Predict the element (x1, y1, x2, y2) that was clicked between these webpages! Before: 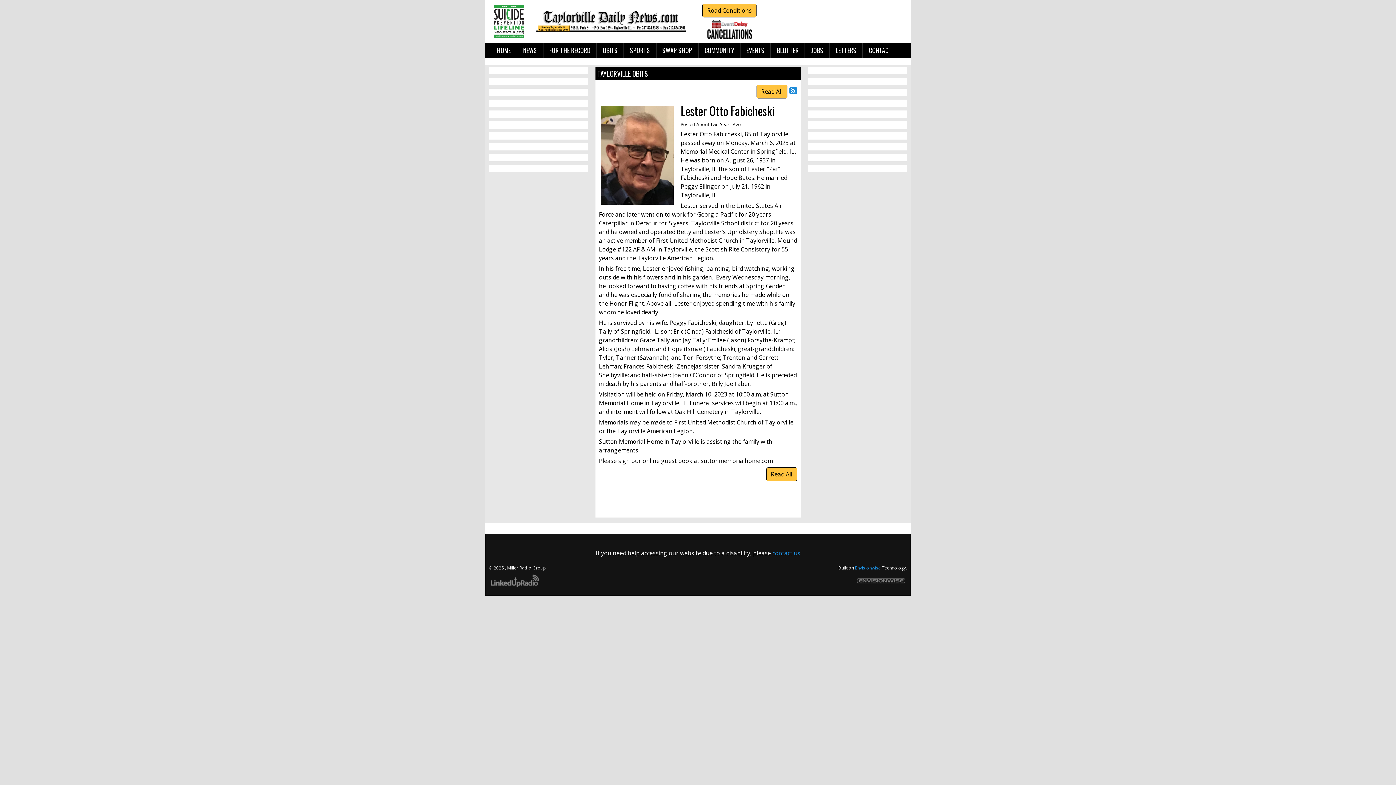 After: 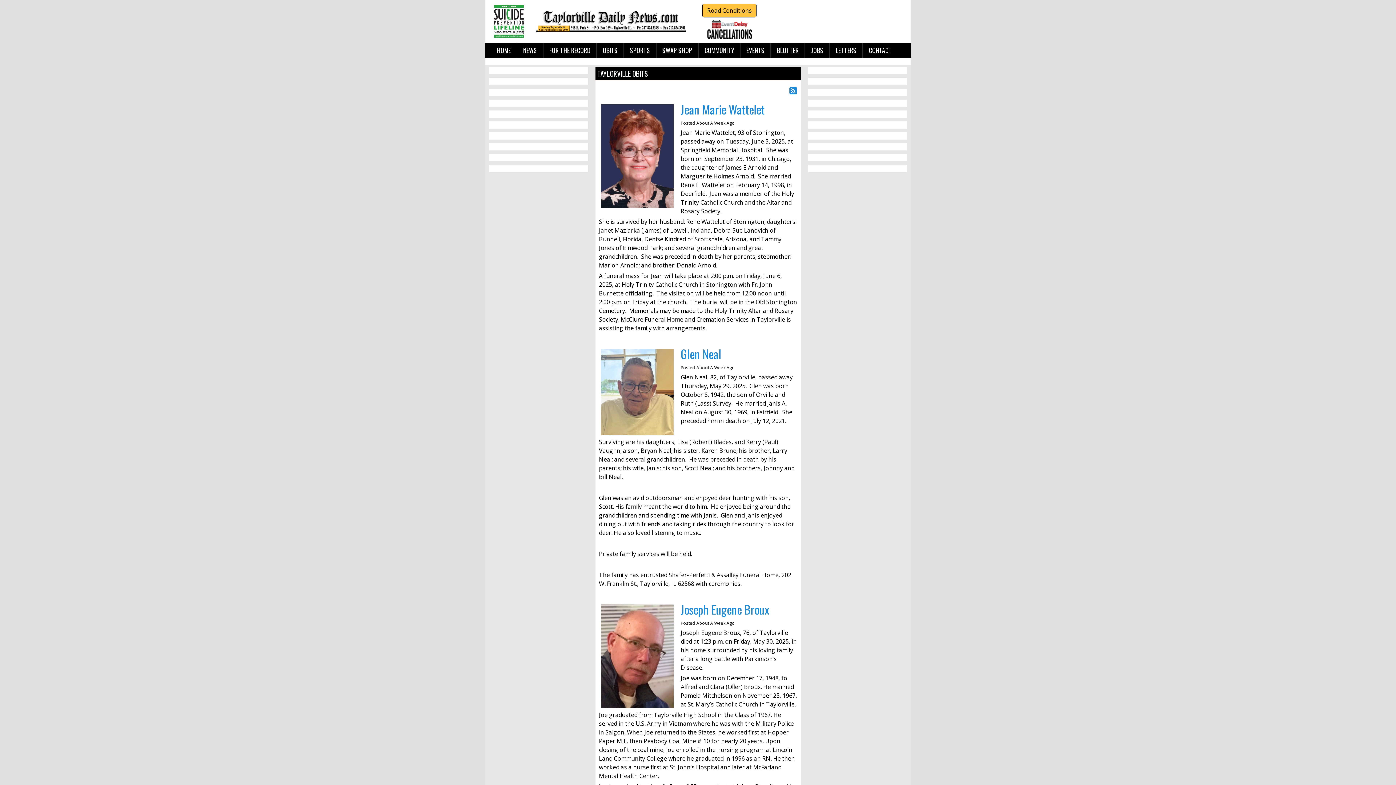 Action: label: Read All bbox: (756, 84, 787, 98)